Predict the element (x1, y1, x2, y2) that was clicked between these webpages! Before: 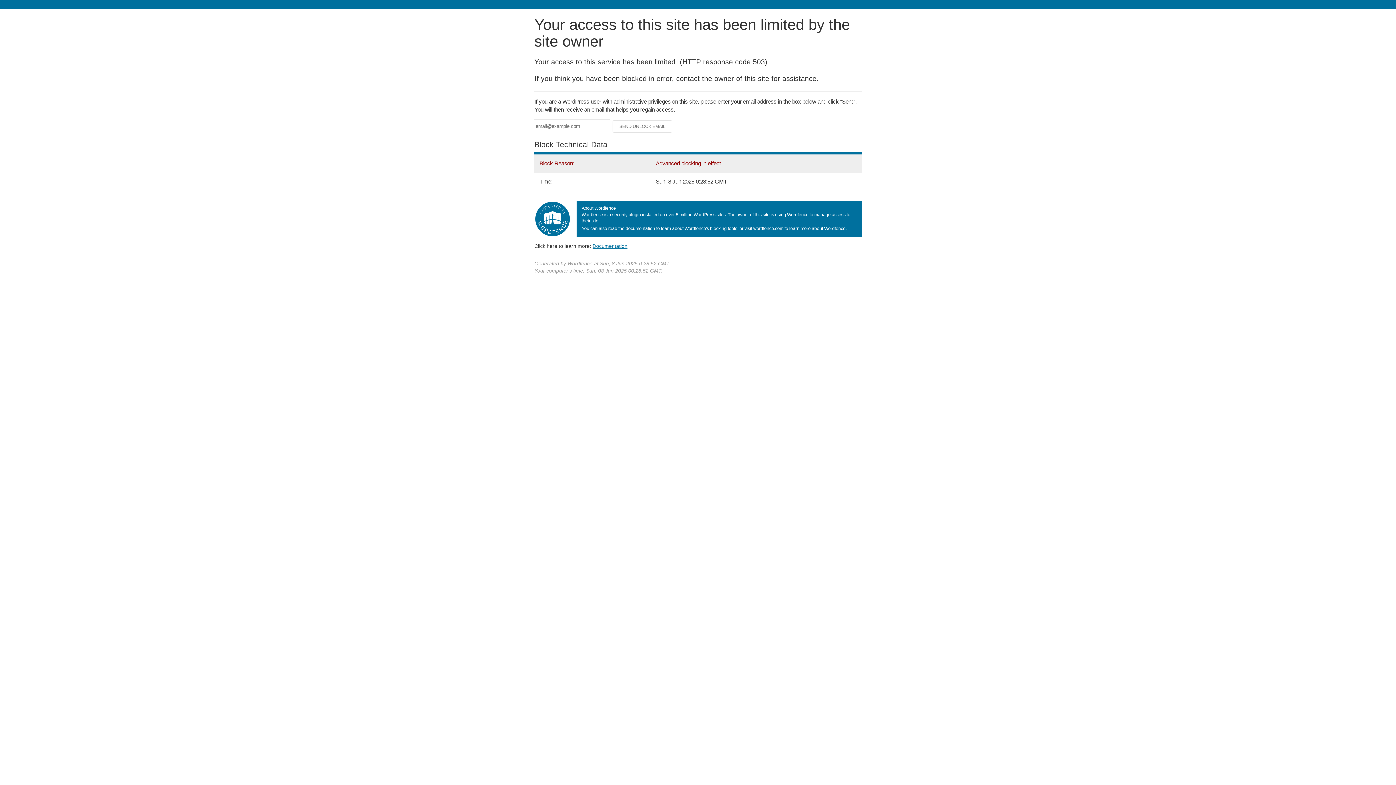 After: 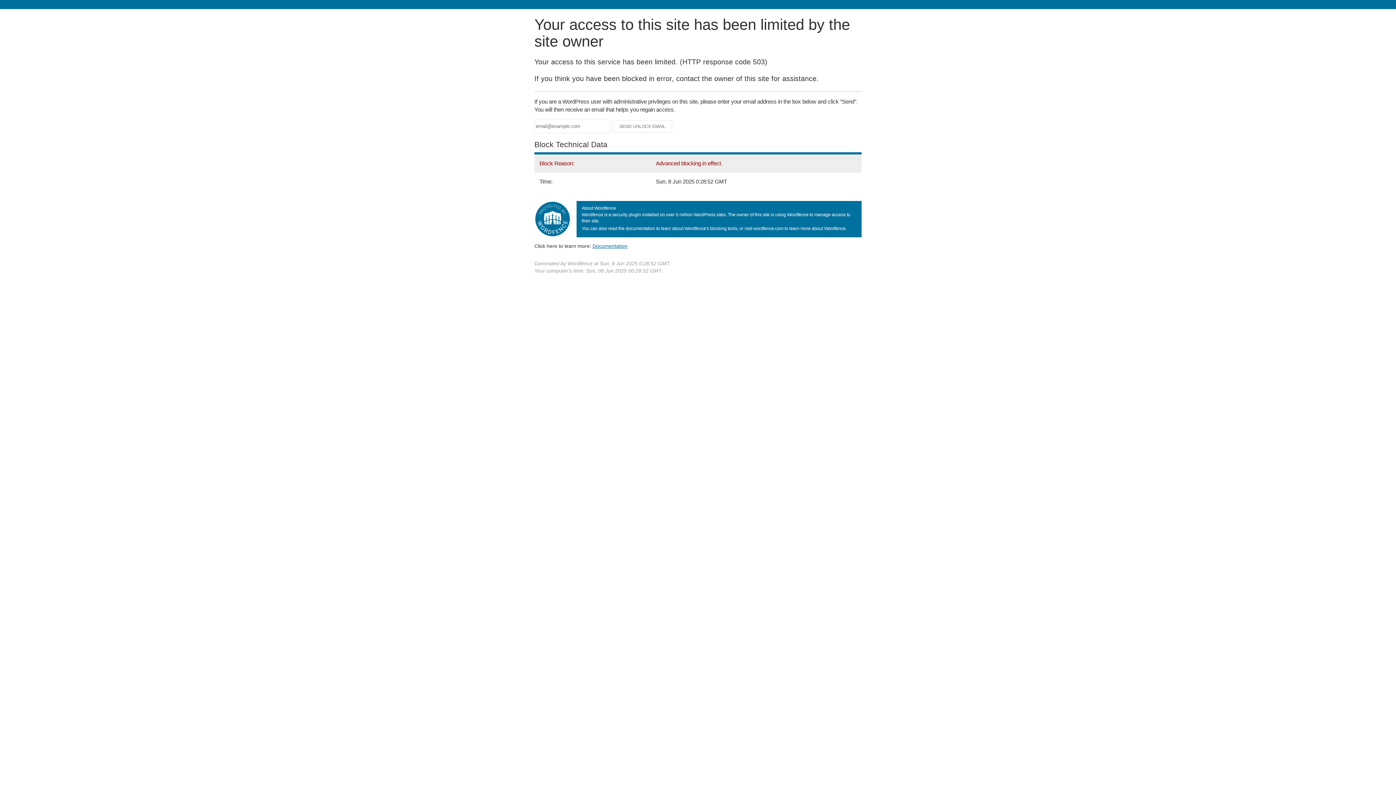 Action: bbox: (592, 243, 627, 248) label: Documentation